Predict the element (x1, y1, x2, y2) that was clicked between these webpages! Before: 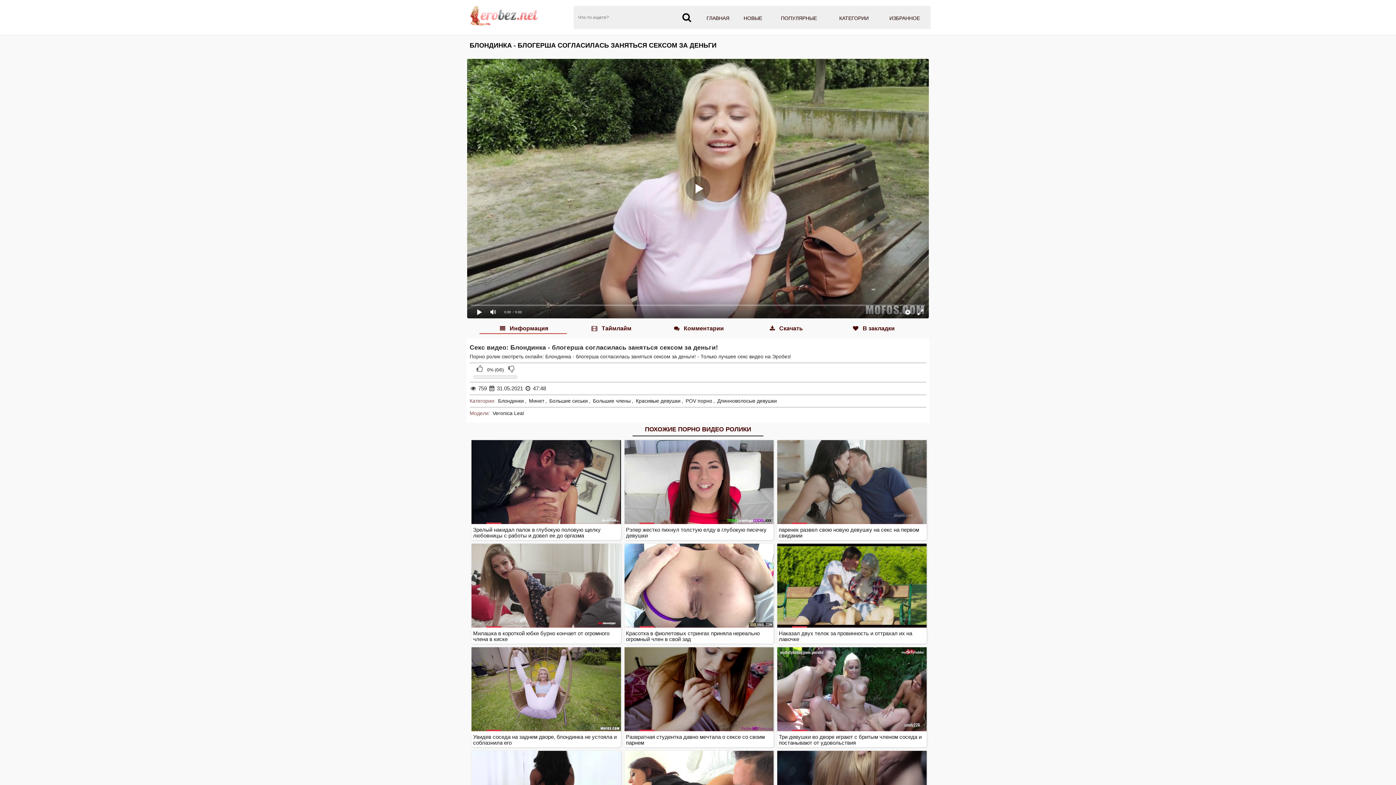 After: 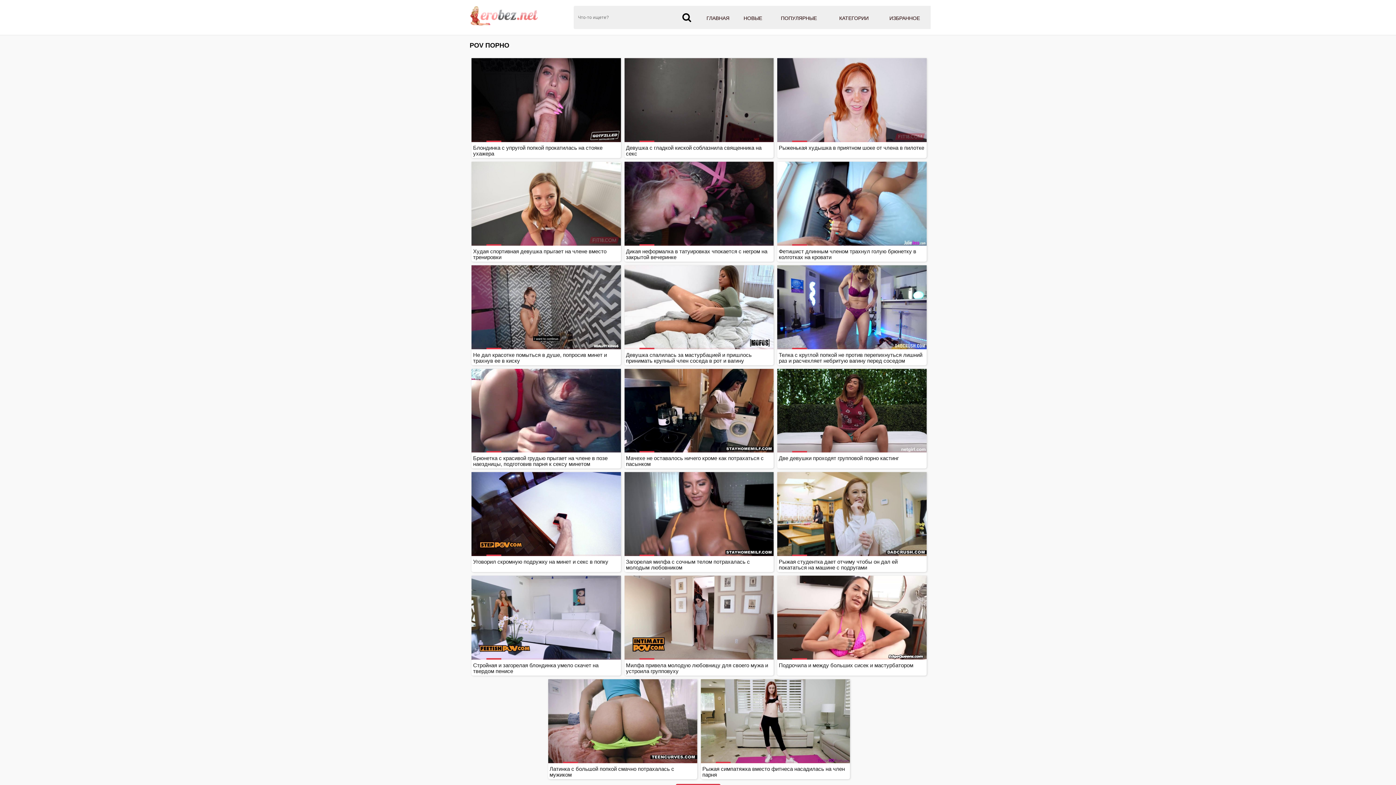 Action: bbox: (685, 398, 712, 403) label: POV порно